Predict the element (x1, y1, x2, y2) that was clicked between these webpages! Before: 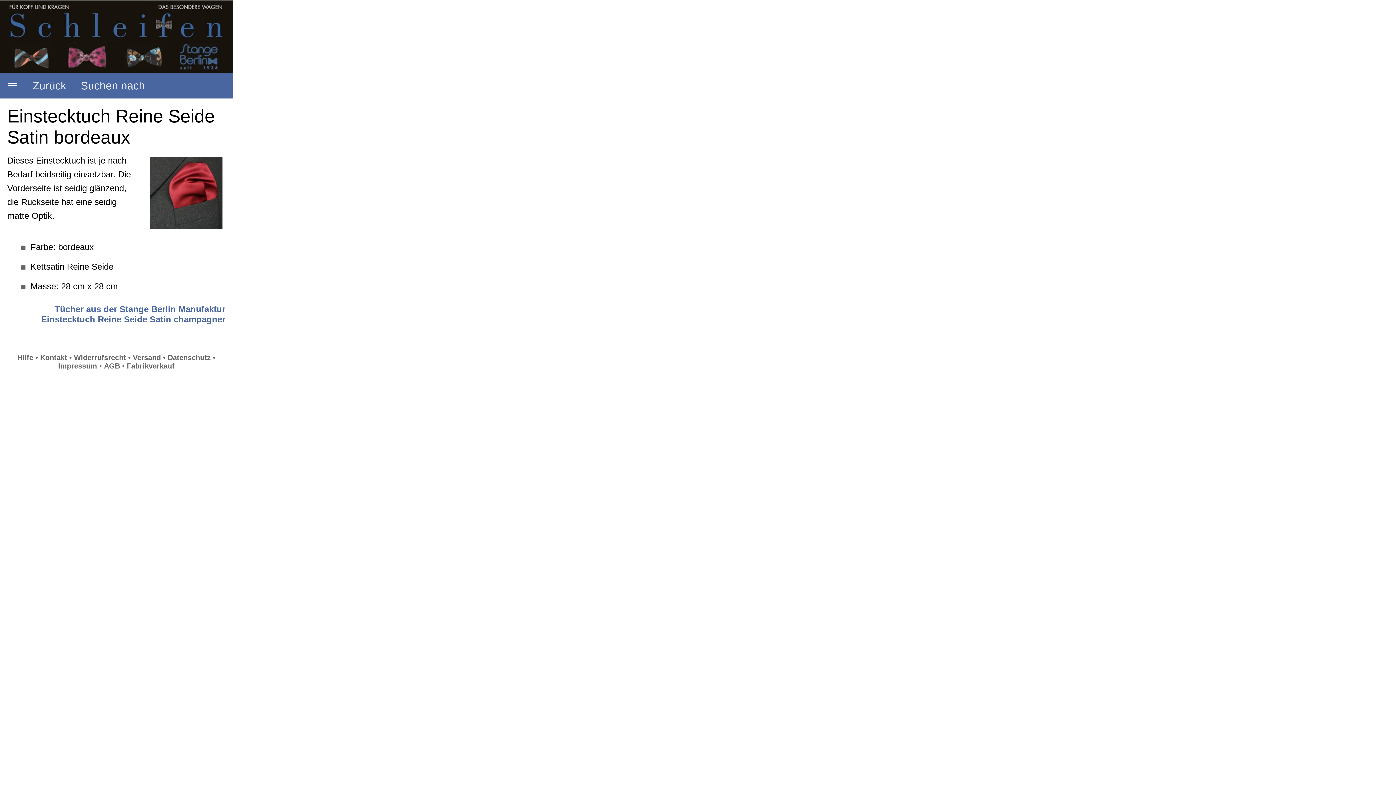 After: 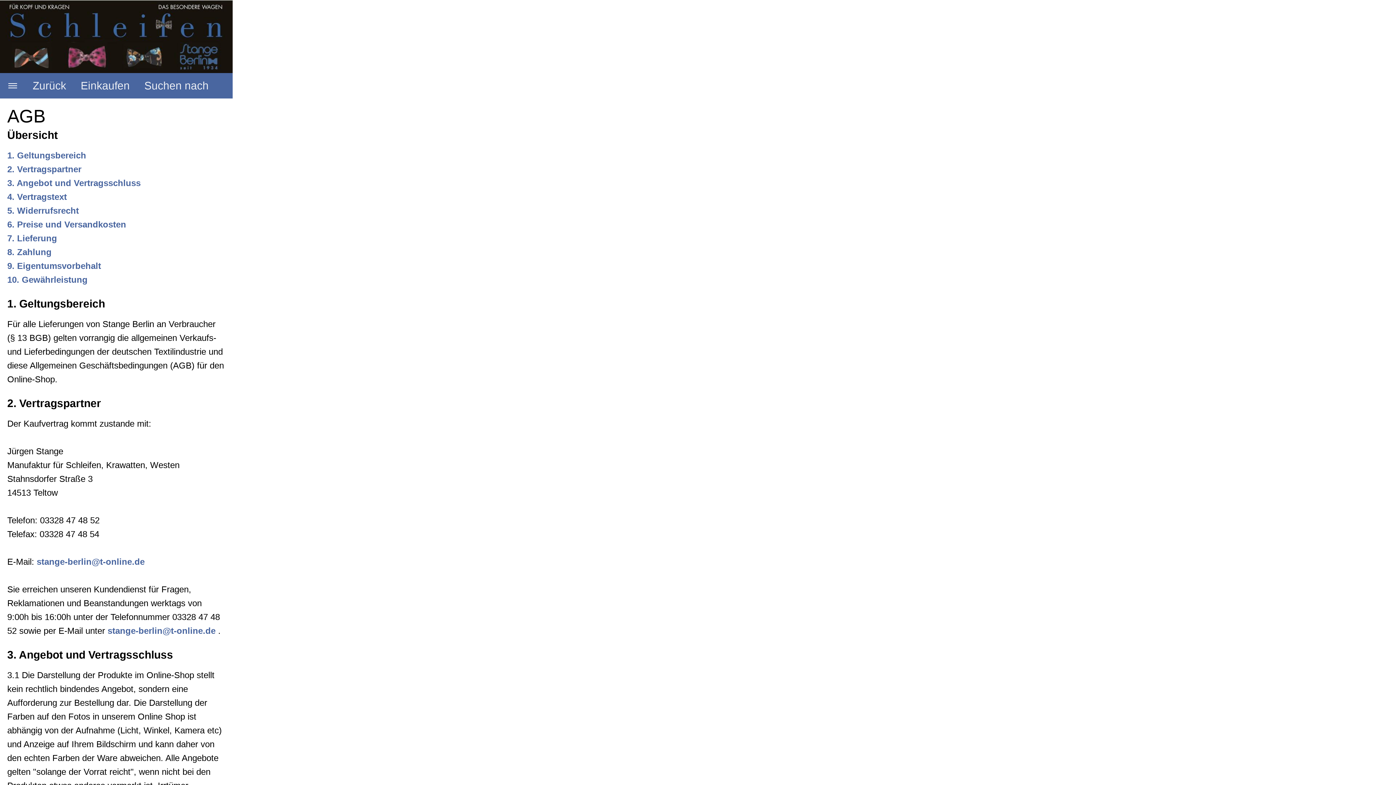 Action: bbox: (104, 362, 120, 370) label: AGB